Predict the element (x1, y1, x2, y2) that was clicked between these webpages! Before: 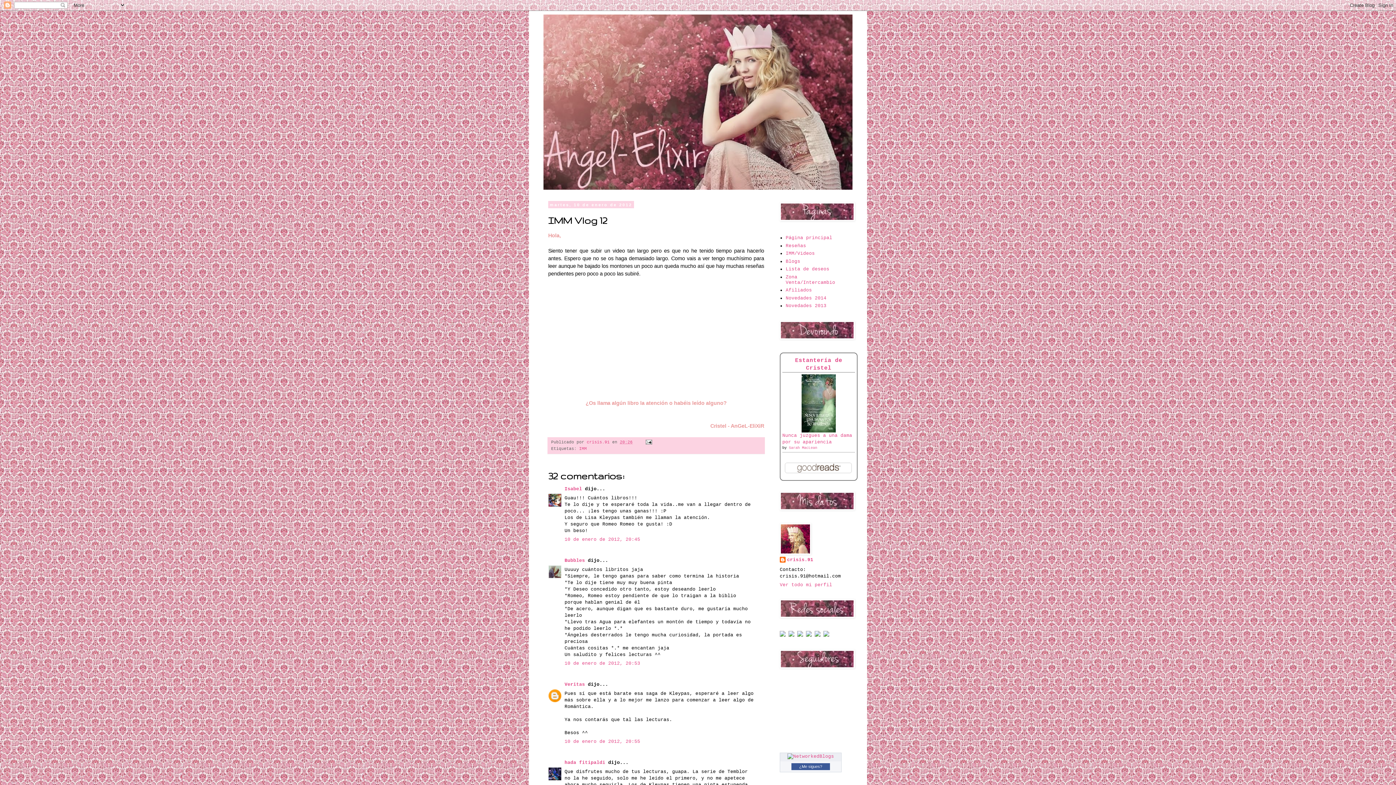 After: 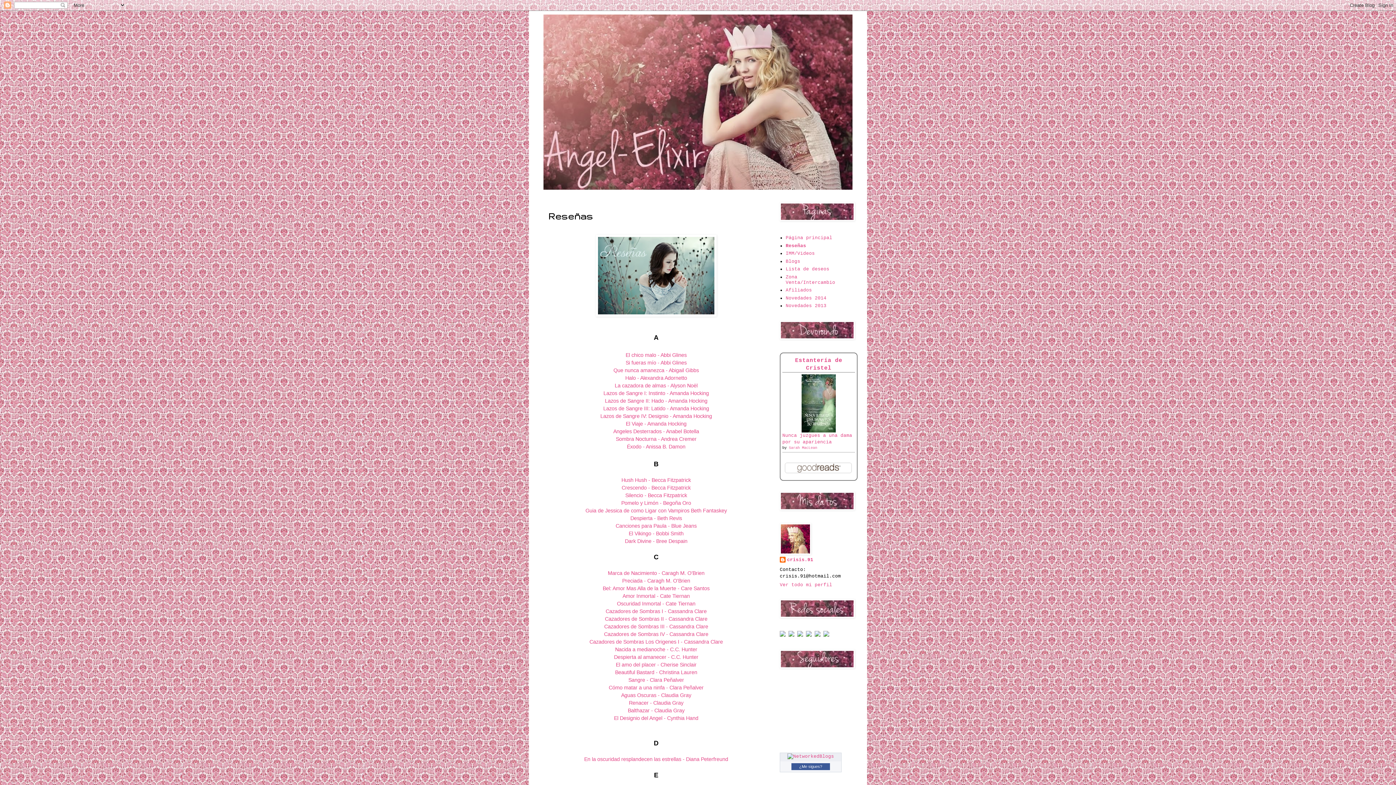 Action: label: Reseñas bbox: (785, 243, 806, 248)